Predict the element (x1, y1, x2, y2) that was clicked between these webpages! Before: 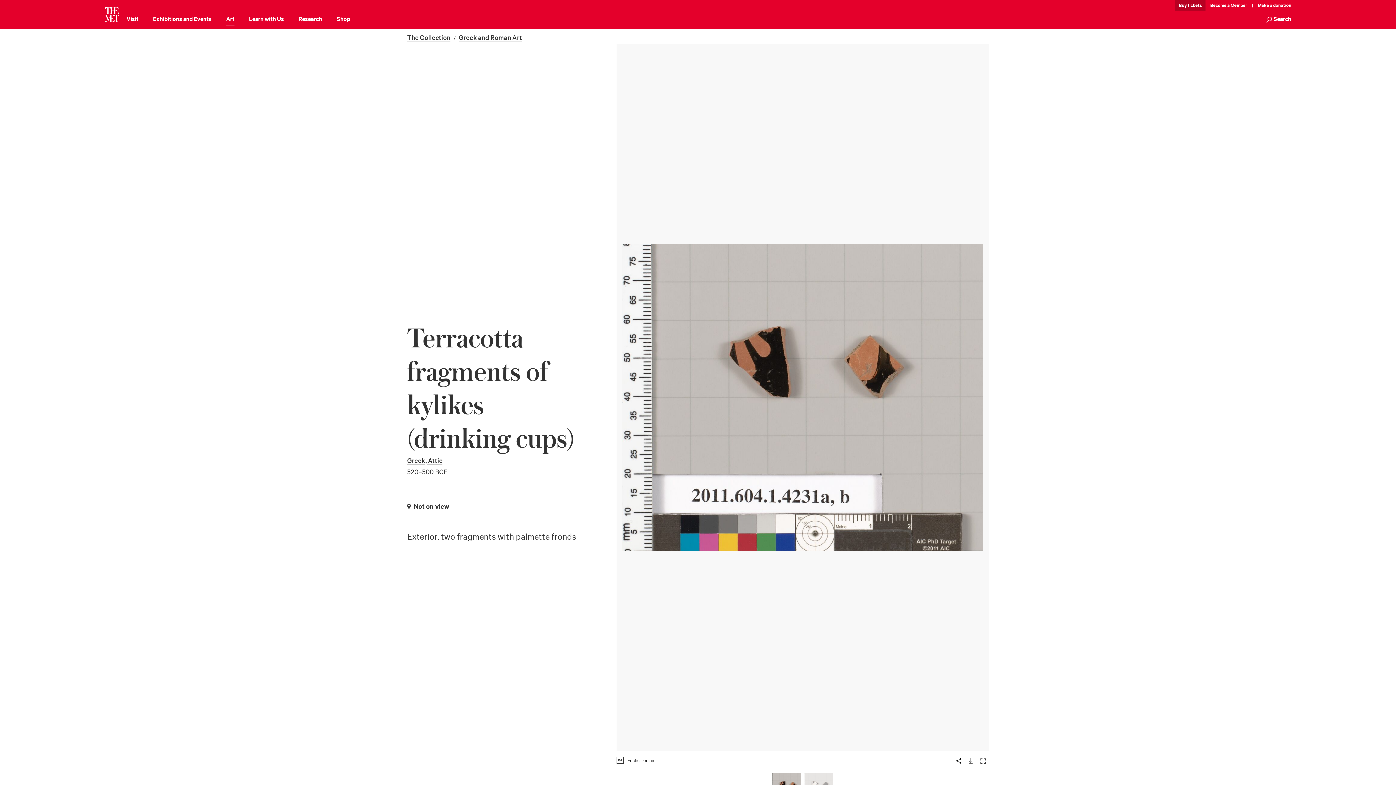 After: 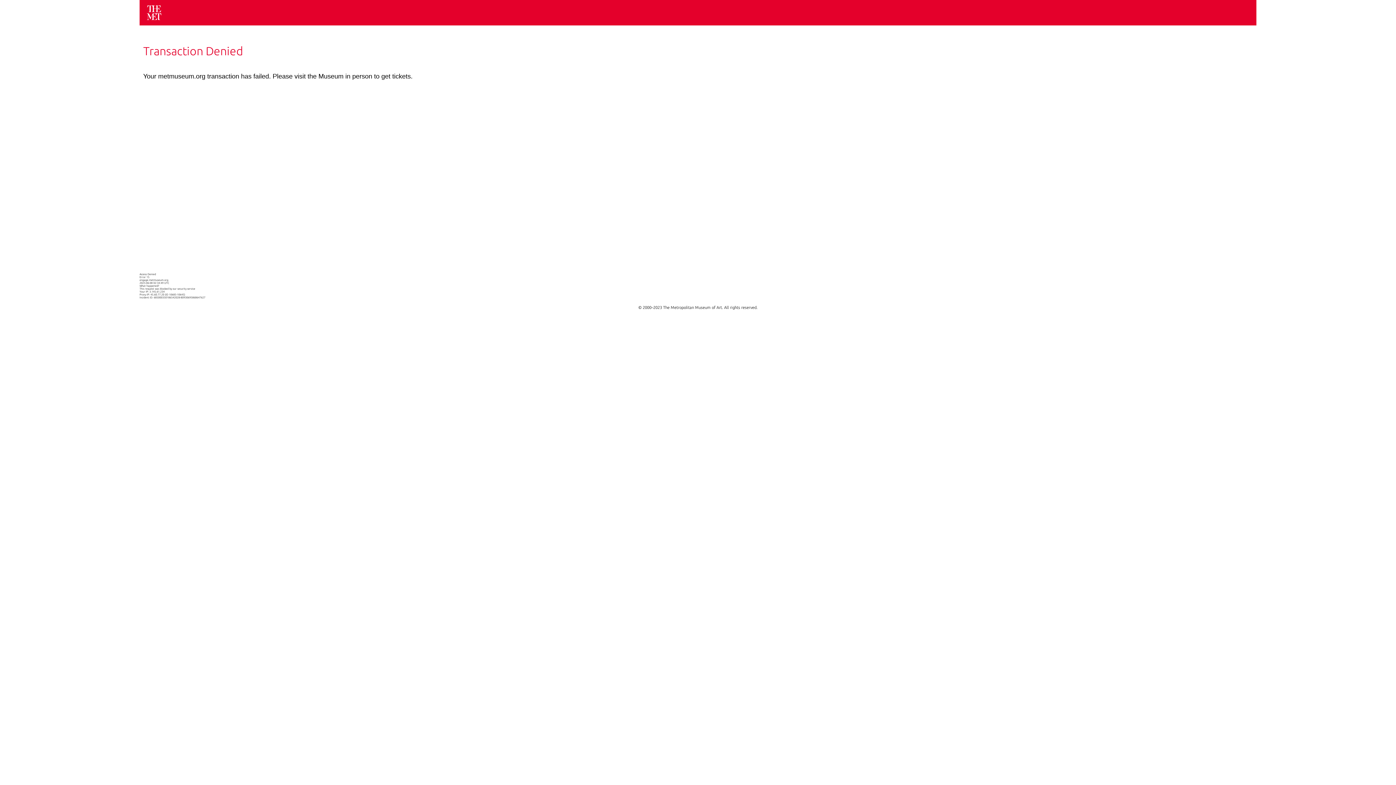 Action: label: Make a donation bbox: (1254, 0, 1291, 10)